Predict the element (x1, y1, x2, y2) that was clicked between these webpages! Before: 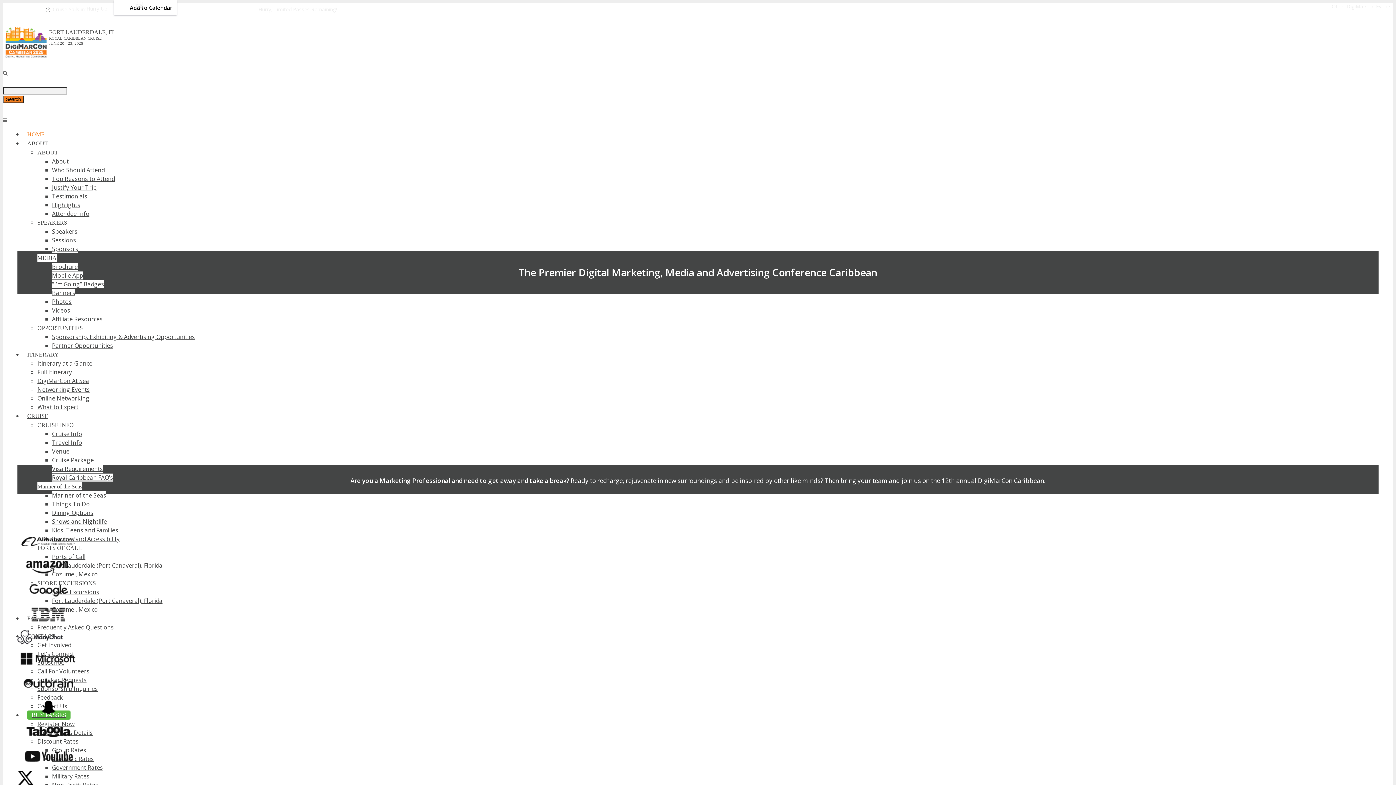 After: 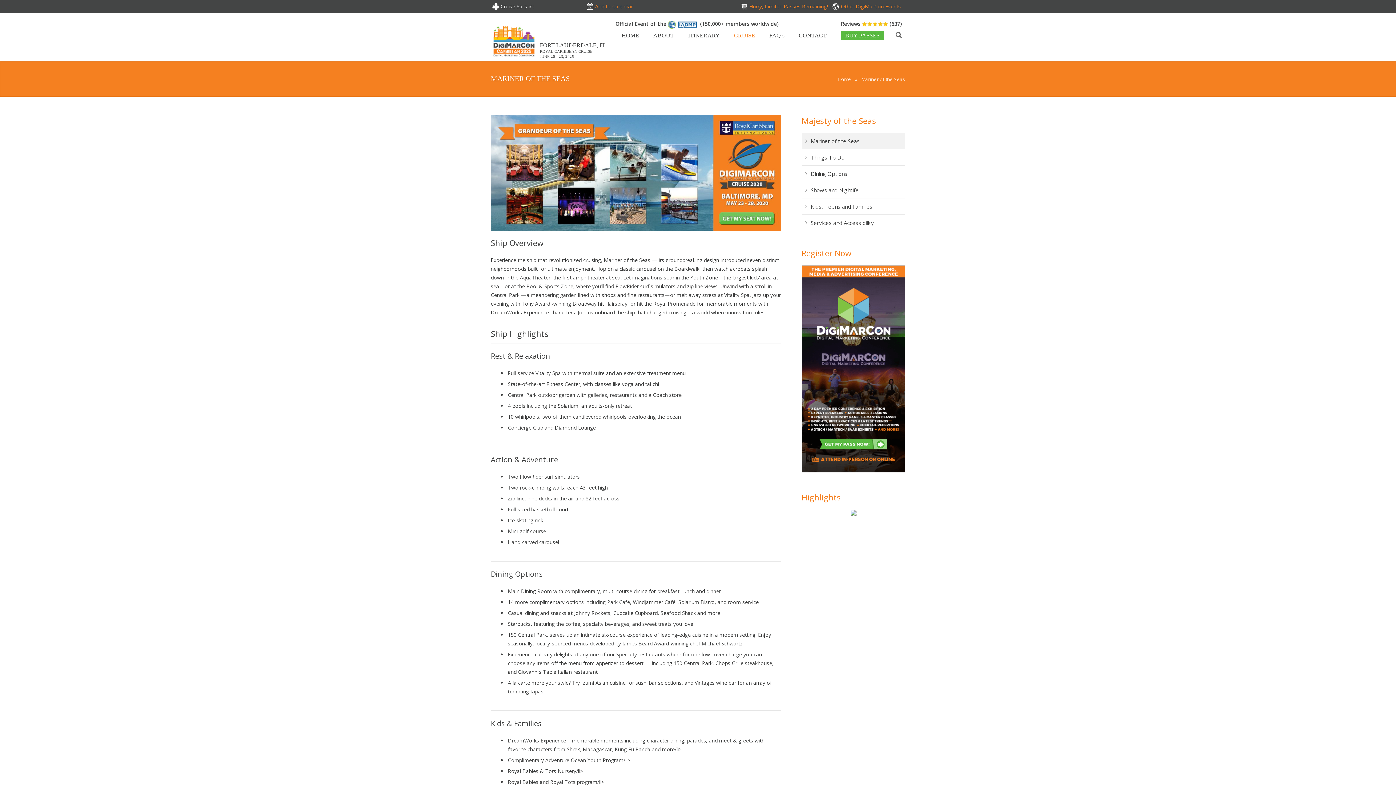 Action: bbox: (52, 491, 106, 499) label: Mariner of the Seas